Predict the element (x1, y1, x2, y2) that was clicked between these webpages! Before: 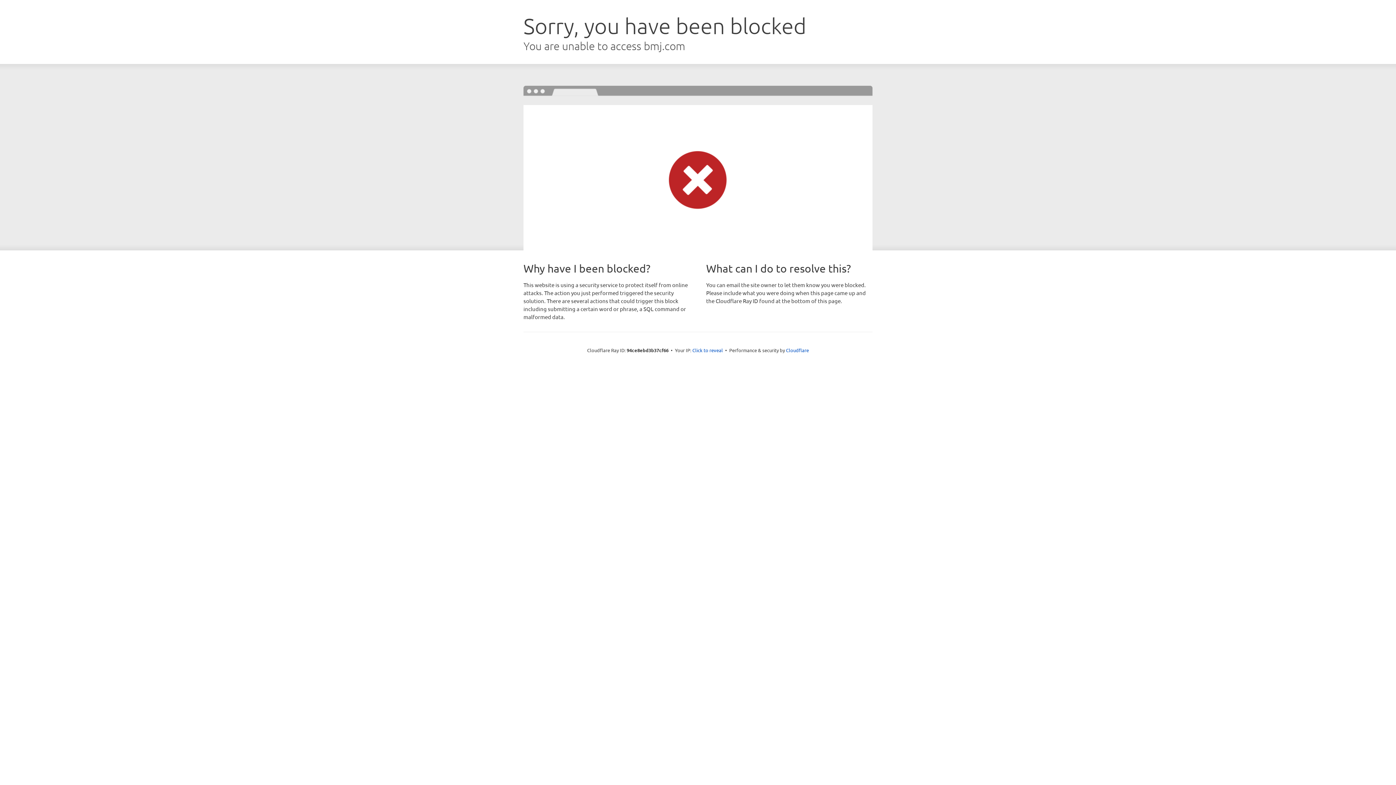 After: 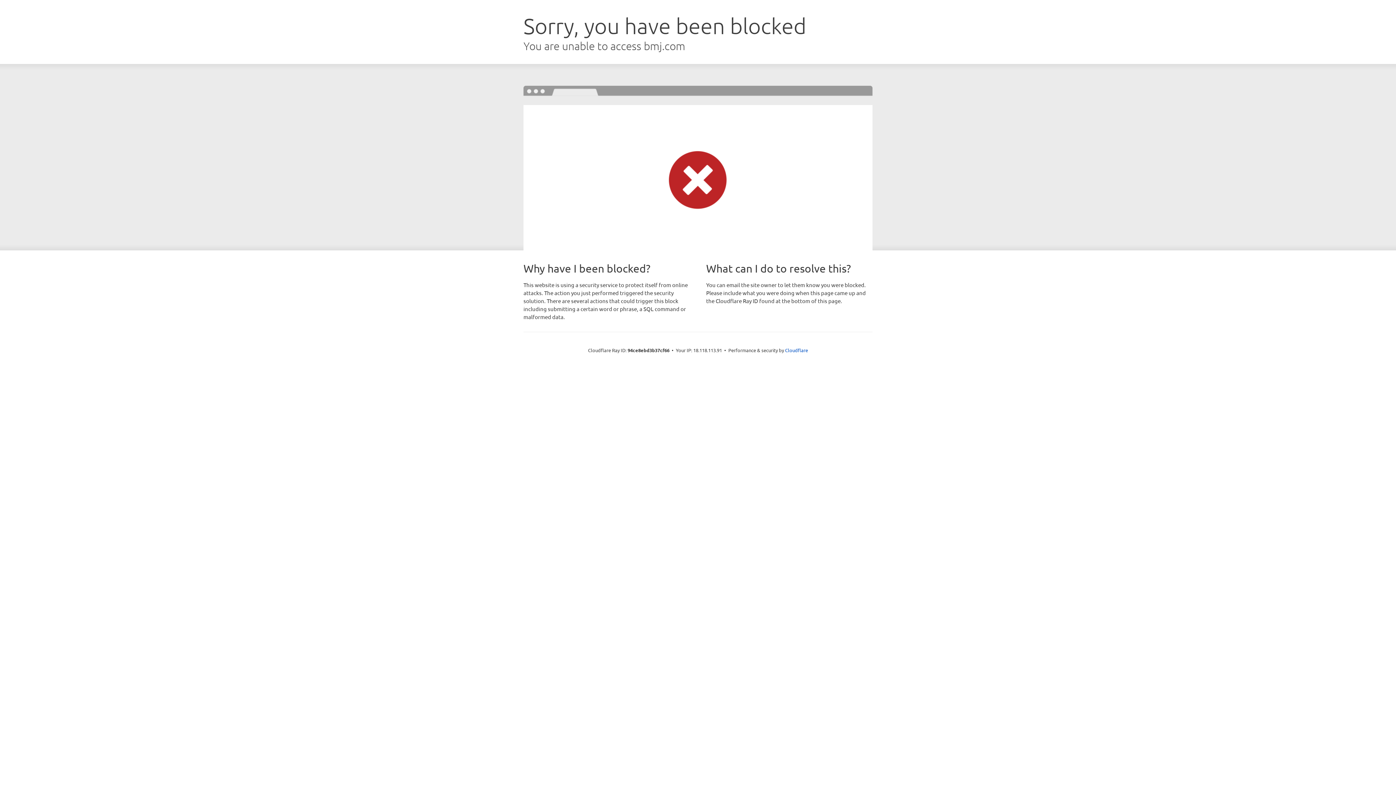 Action: bbox: (692, 346, 723, 353) label: Click to reveal